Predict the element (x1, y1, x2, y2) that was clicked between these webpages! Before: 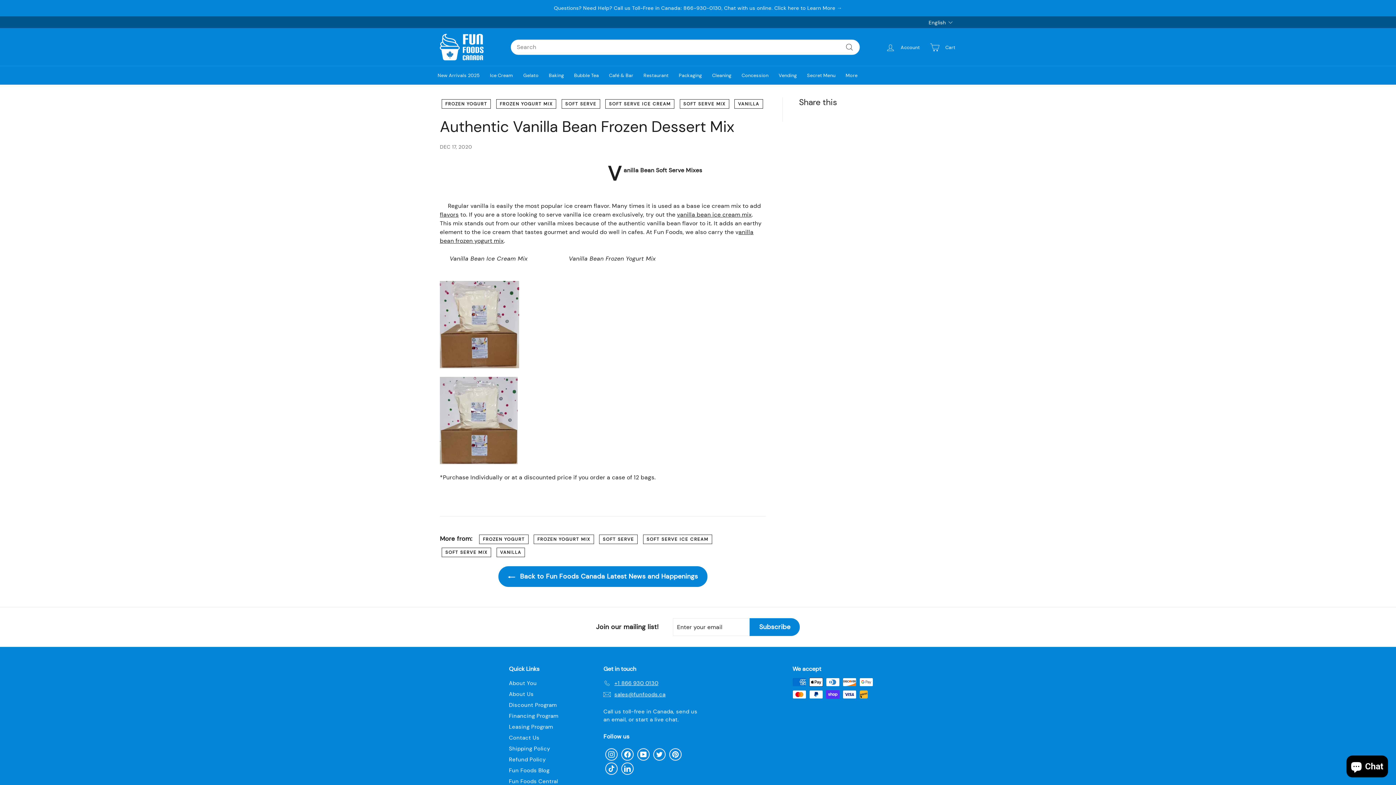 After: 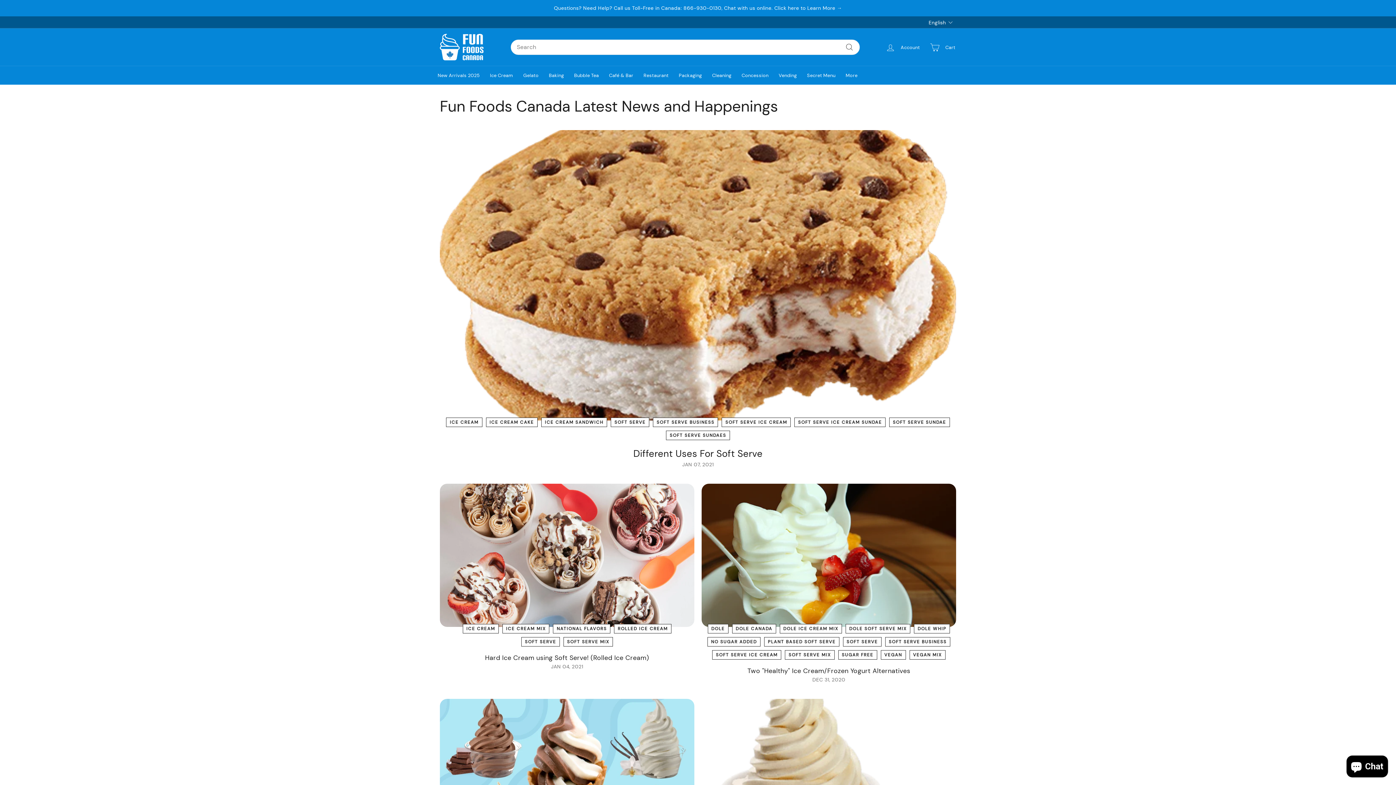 Action: bbox: (599, 534, 637, 544) label: SOFT SERVE